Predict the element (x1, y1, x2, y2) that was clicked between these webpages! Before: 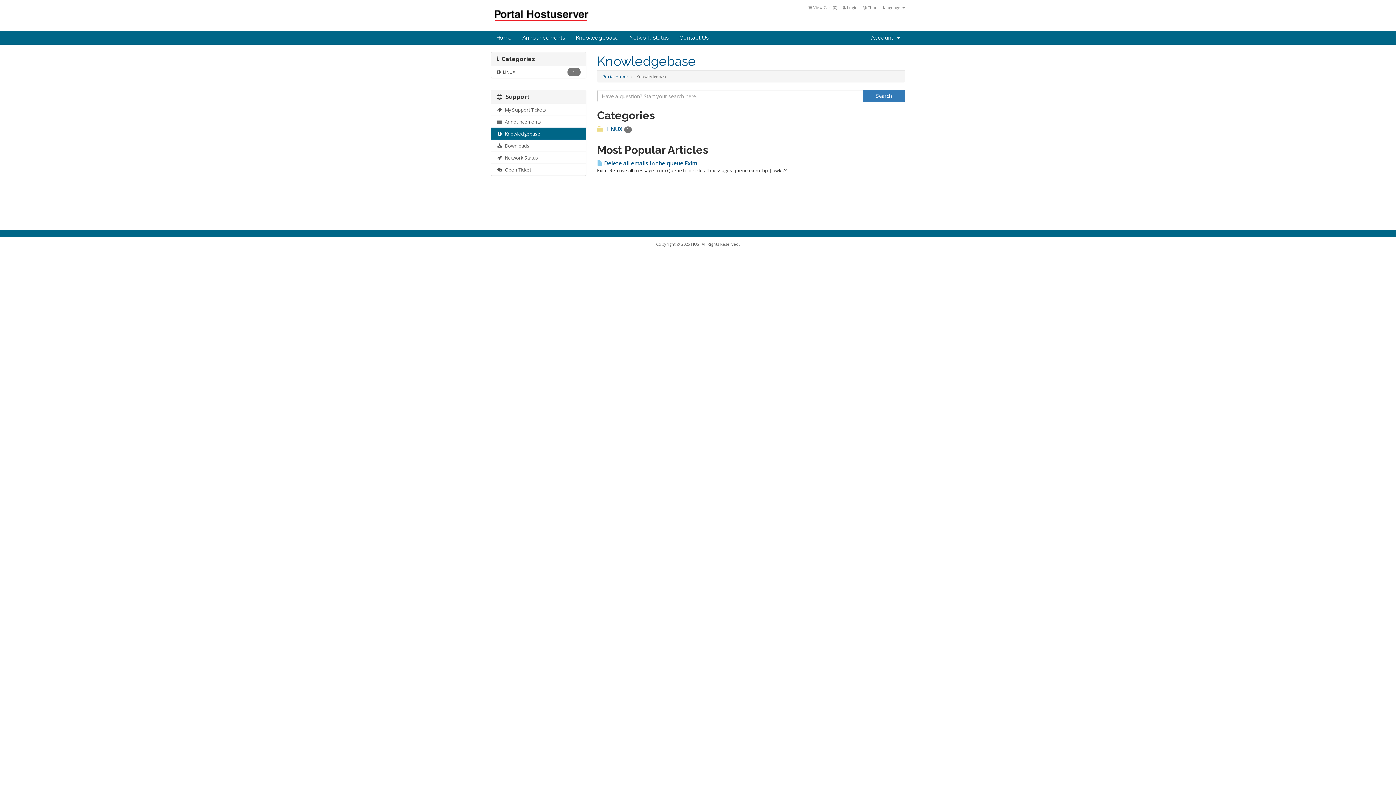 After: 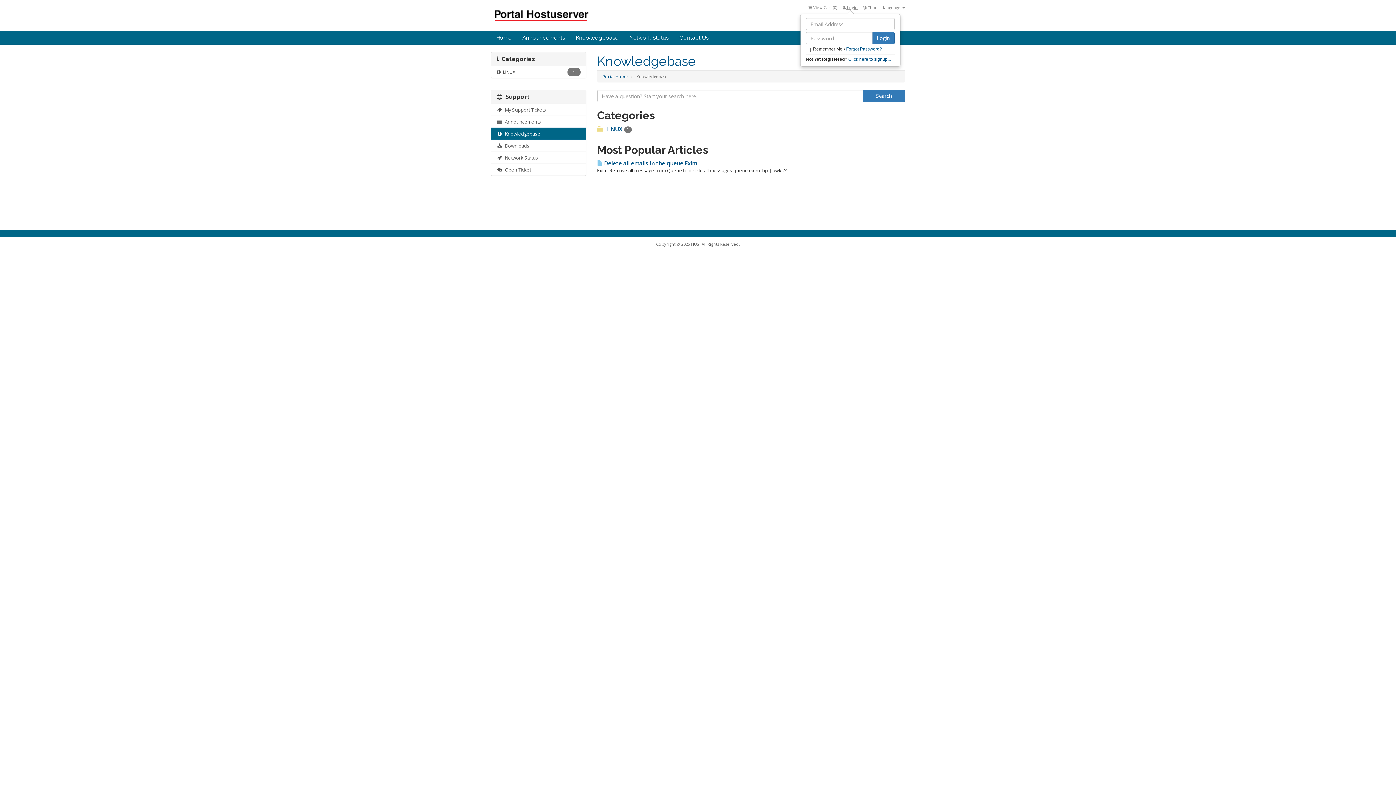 Action: label:  Login bbox: (842, 4, 857, 10)